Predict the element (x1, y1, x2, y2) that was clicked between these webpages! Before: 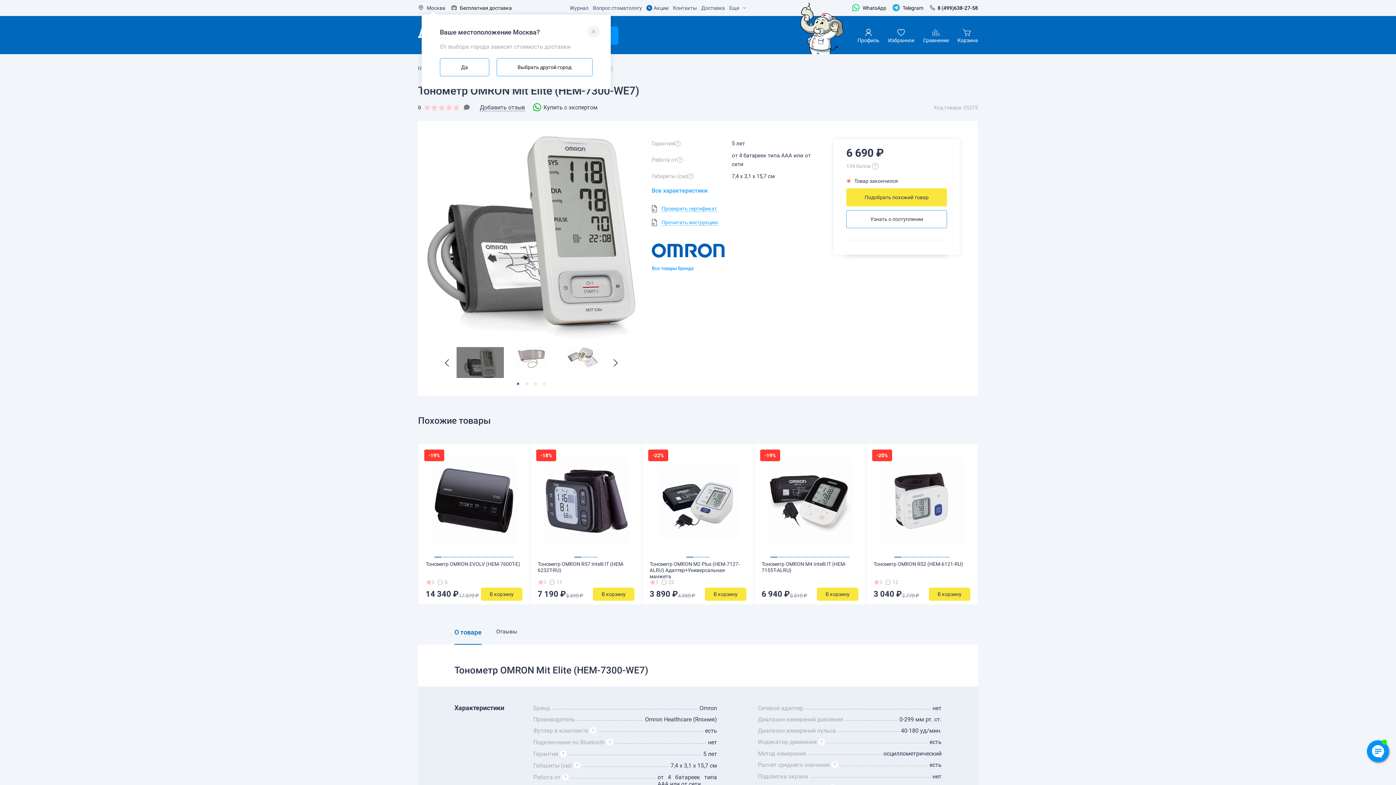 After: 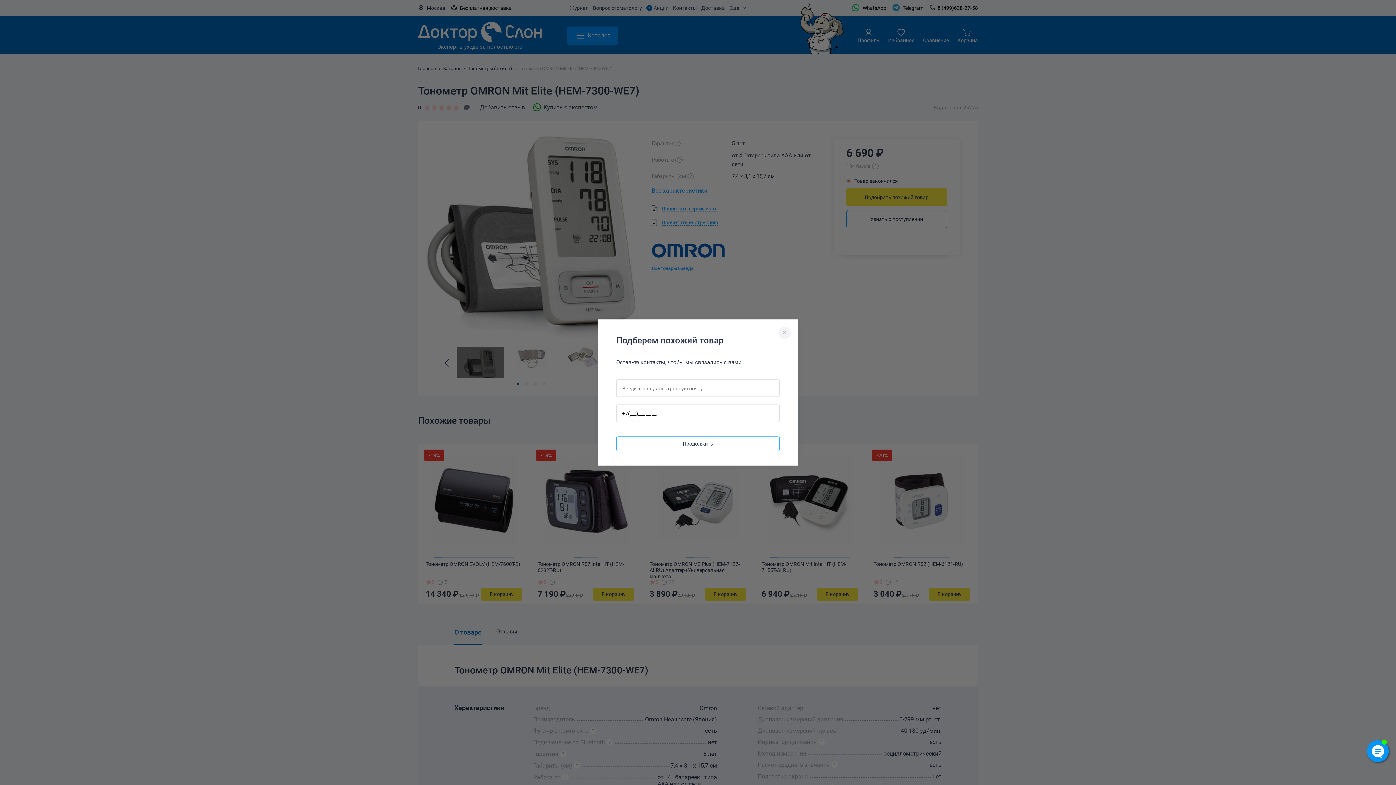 Action: label: Подобрать похожий товар bbox: (846, 188, 947, 206)